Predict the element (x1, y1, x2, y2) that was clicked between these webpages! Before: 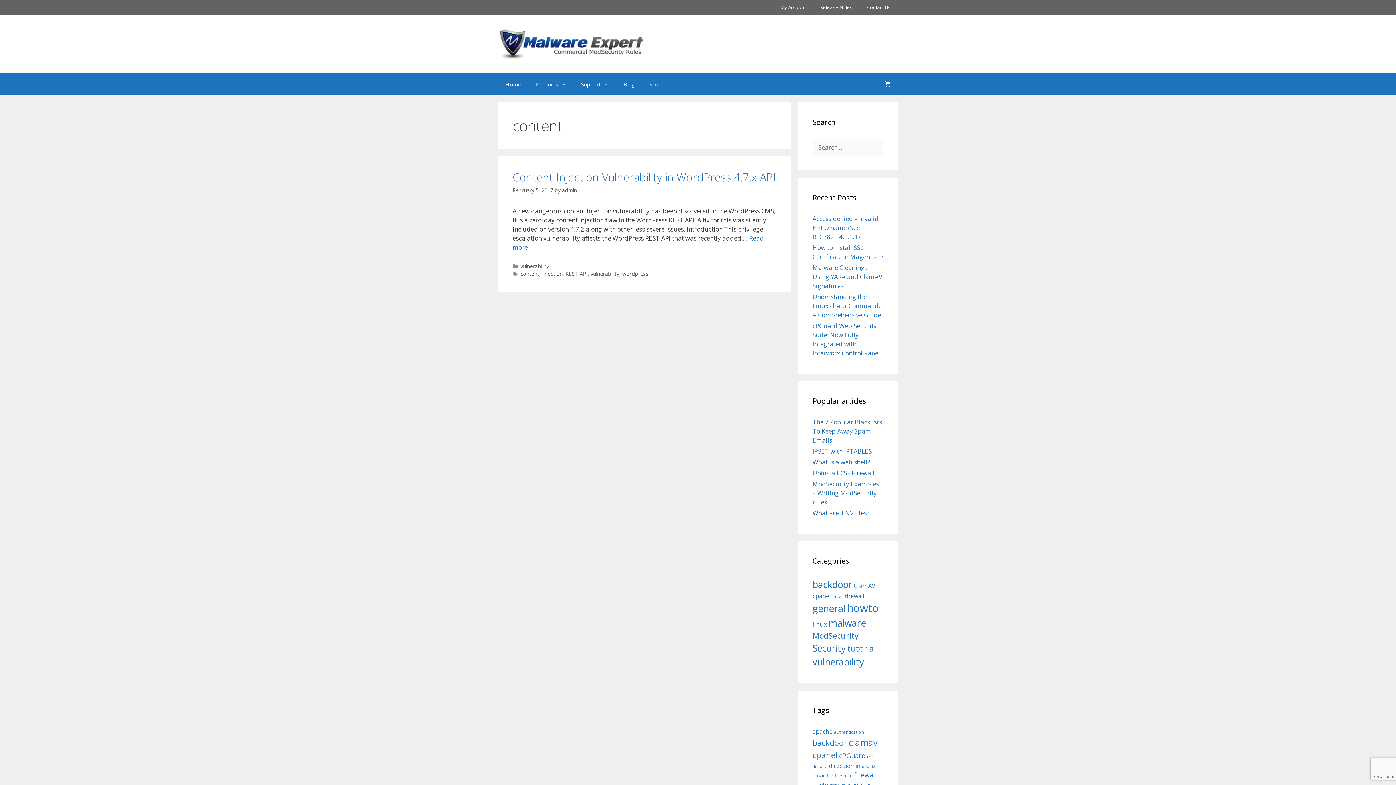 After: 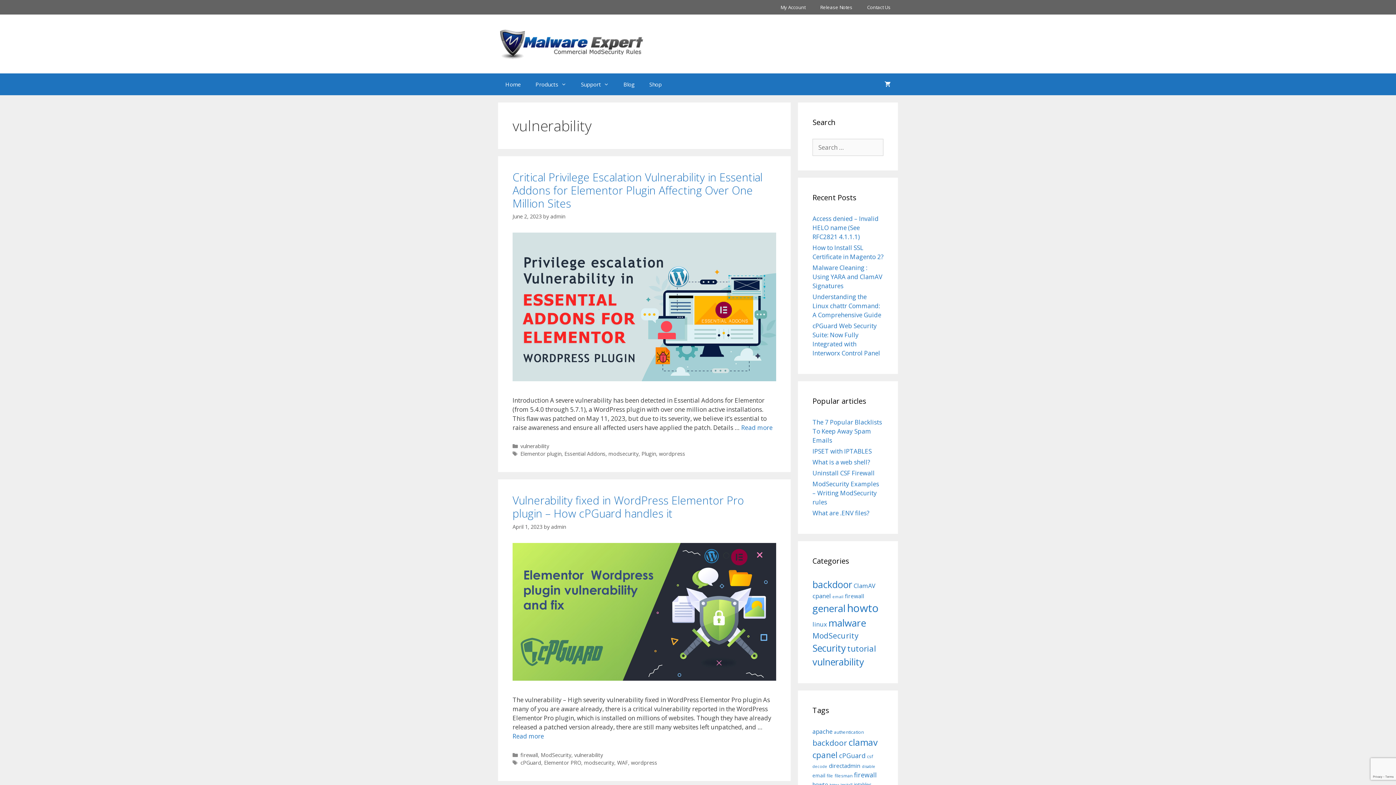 Action: label: vulnerability bbox: (520, 262, 549, 269)